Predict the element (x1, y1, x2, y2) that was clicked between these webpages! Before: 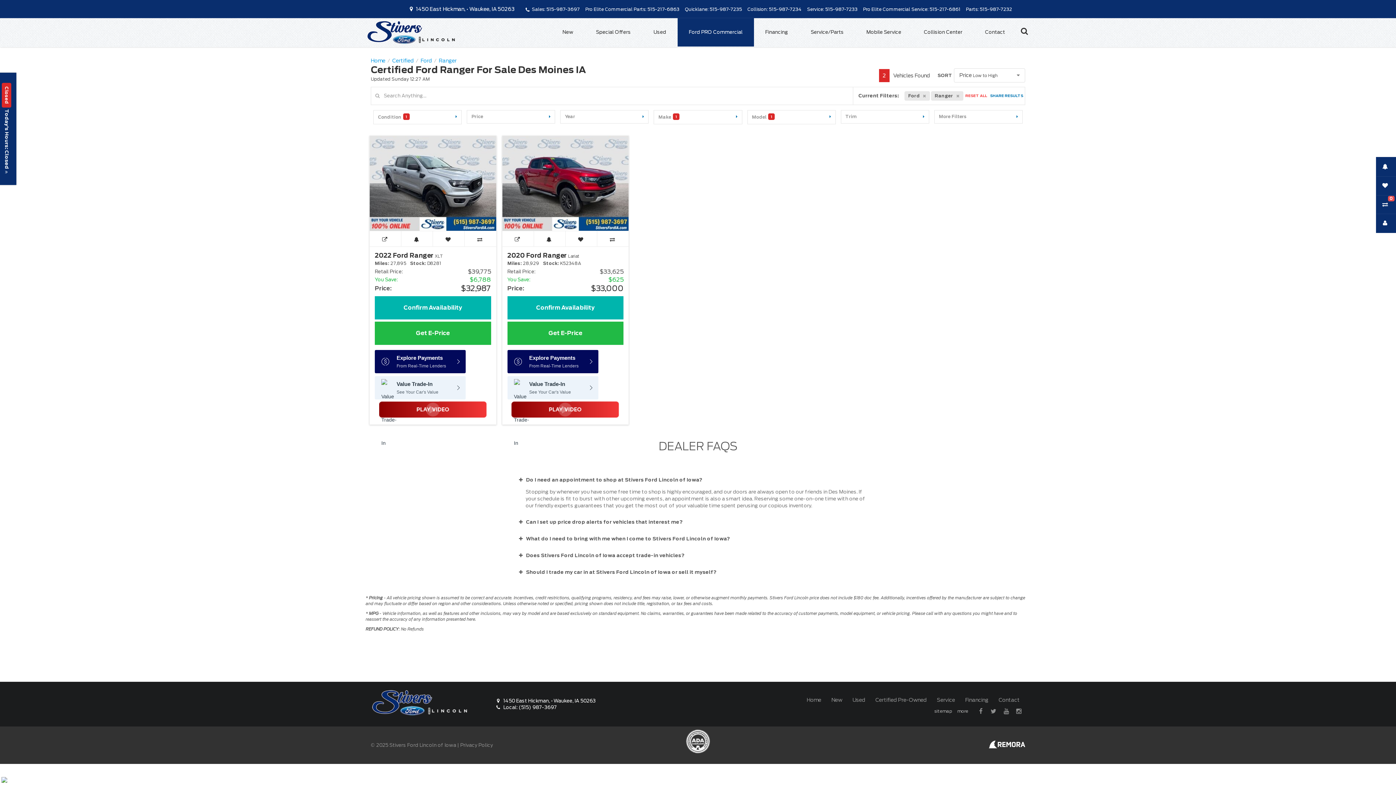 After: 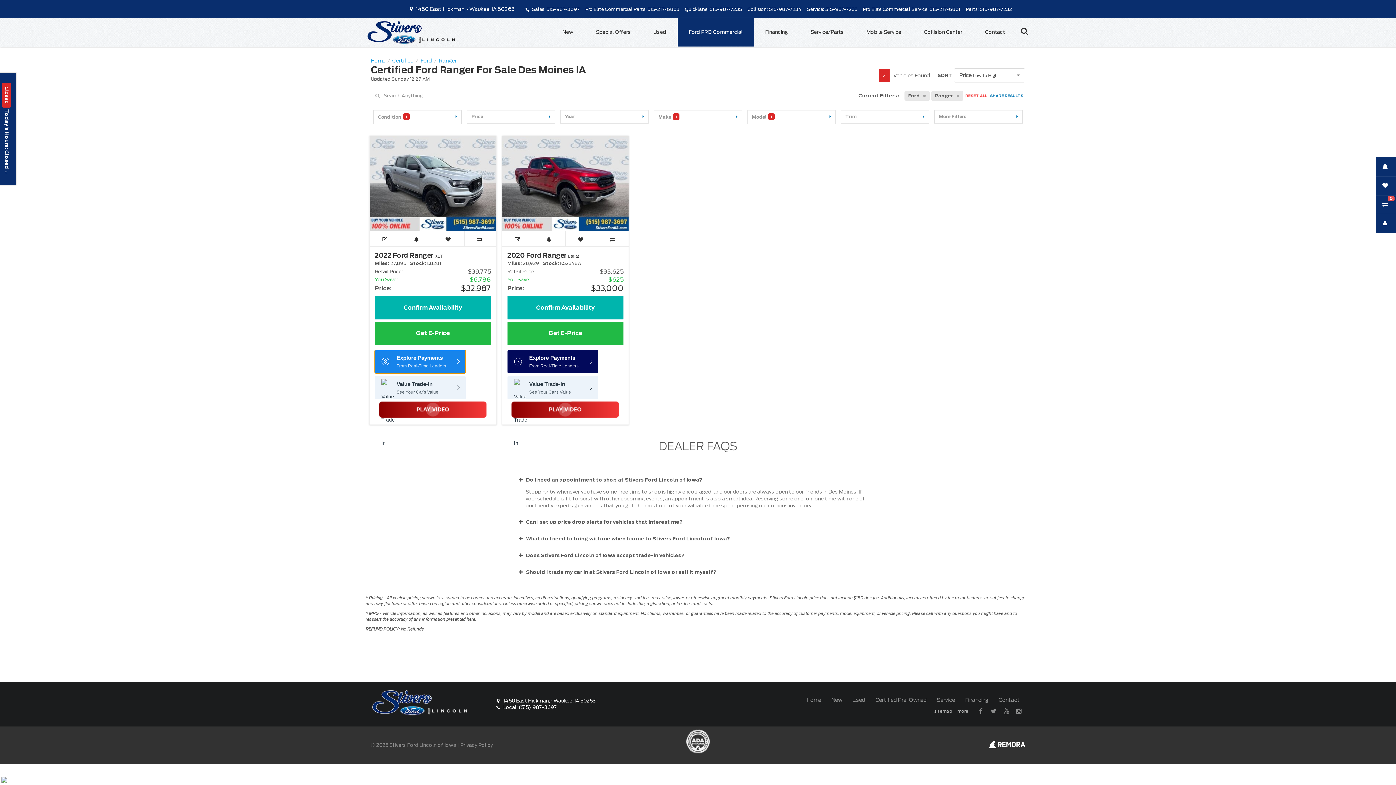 Action: label: Explore Payments
From Real-Time Lenders bbox: (374, 350, 465, 373)